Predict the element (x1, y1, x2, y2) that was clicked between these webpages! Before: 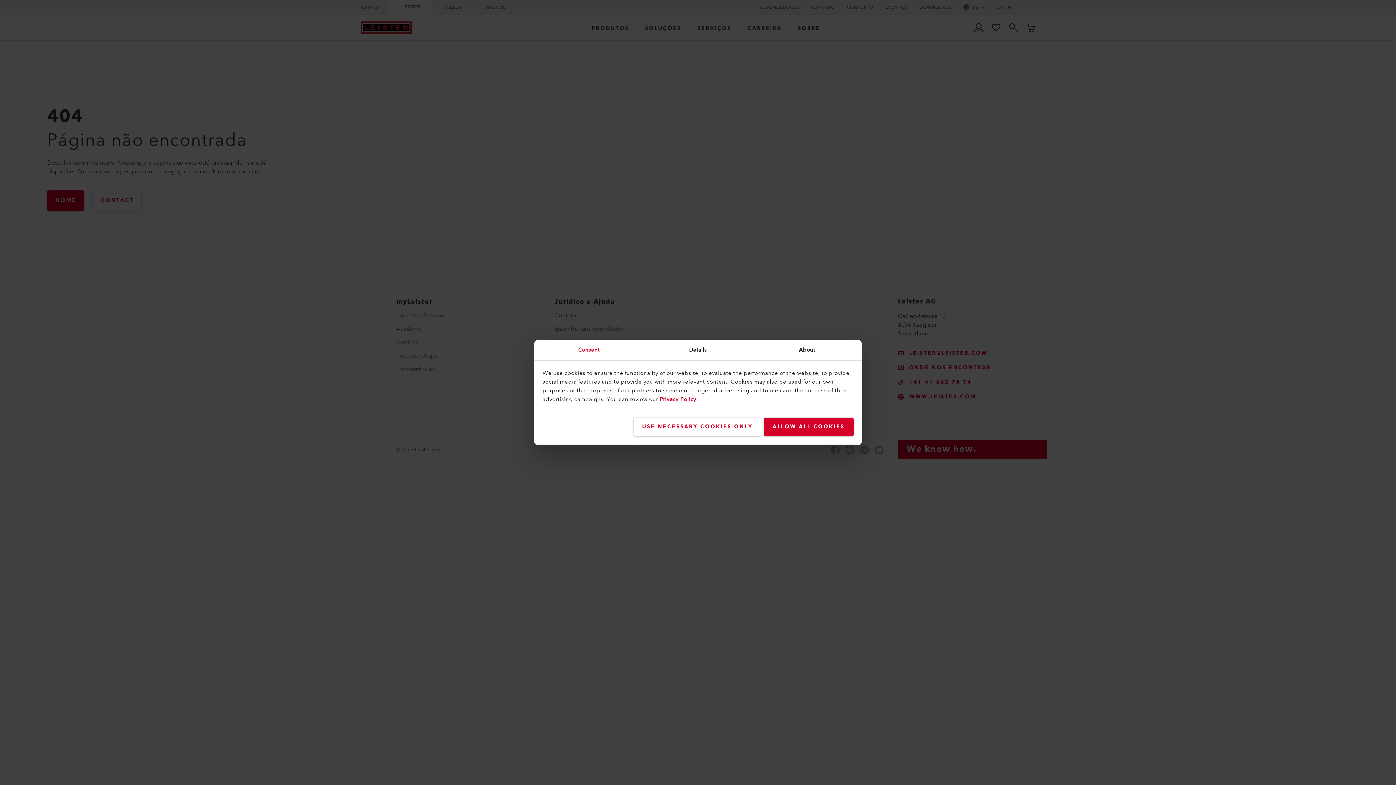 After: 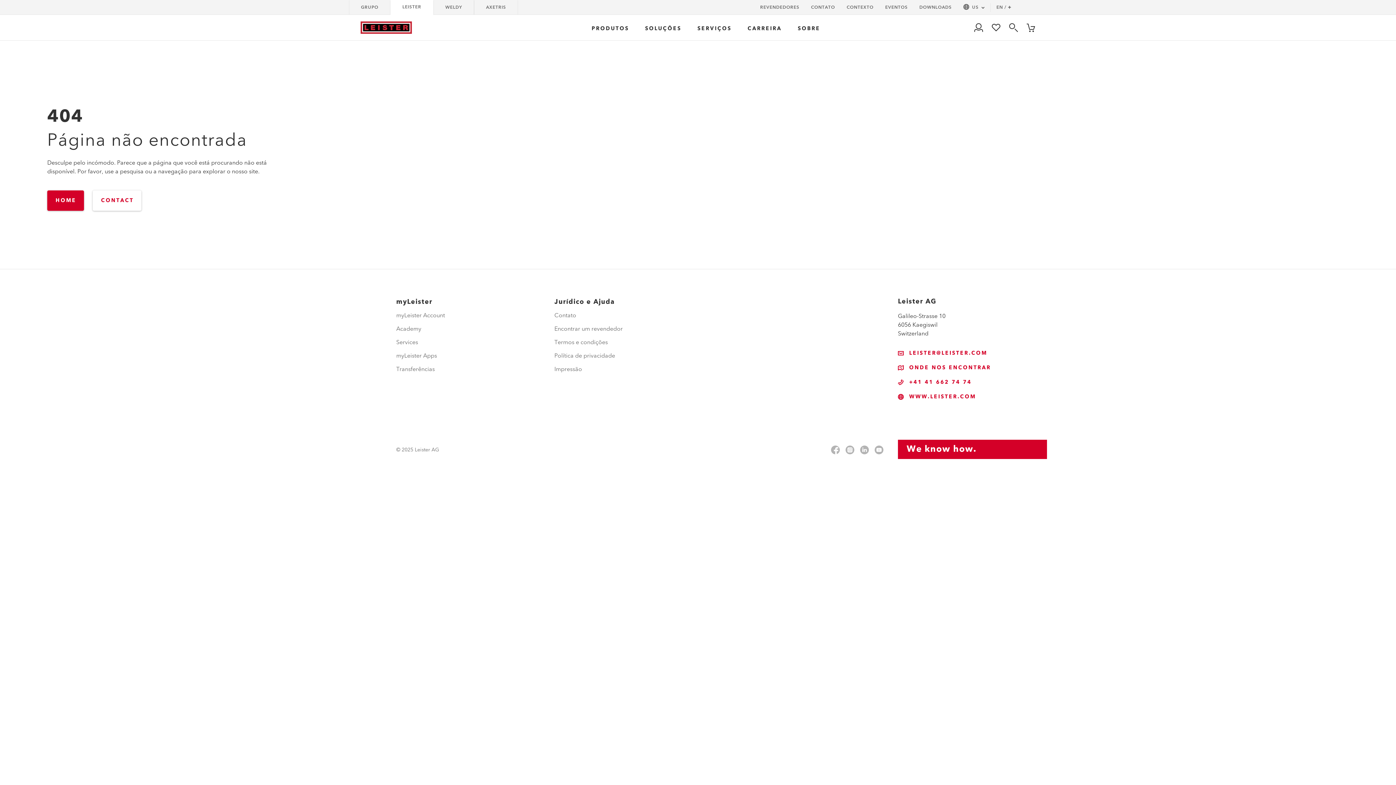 Action: bbox: (633, 417, 761, 436) label: USE NECESSARY COOKIES ONLY